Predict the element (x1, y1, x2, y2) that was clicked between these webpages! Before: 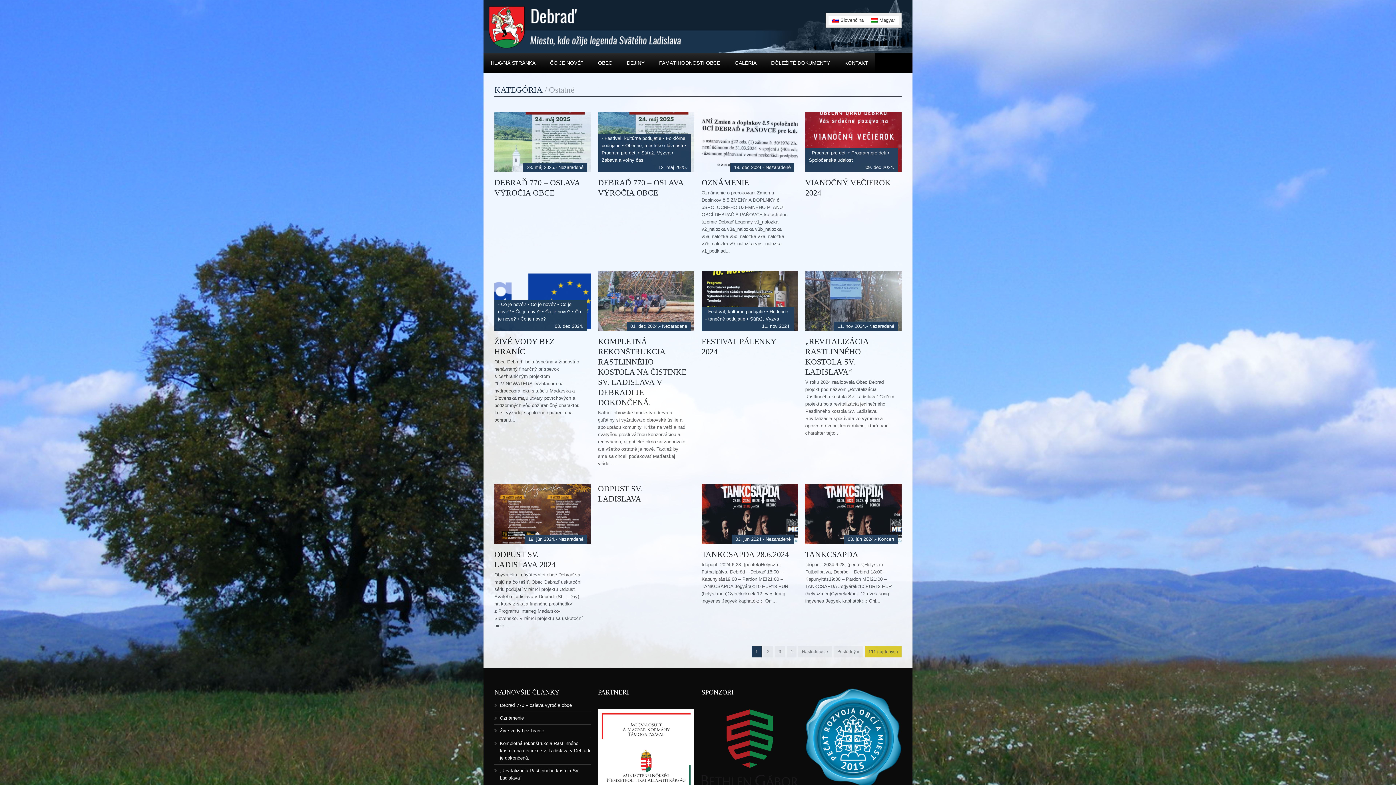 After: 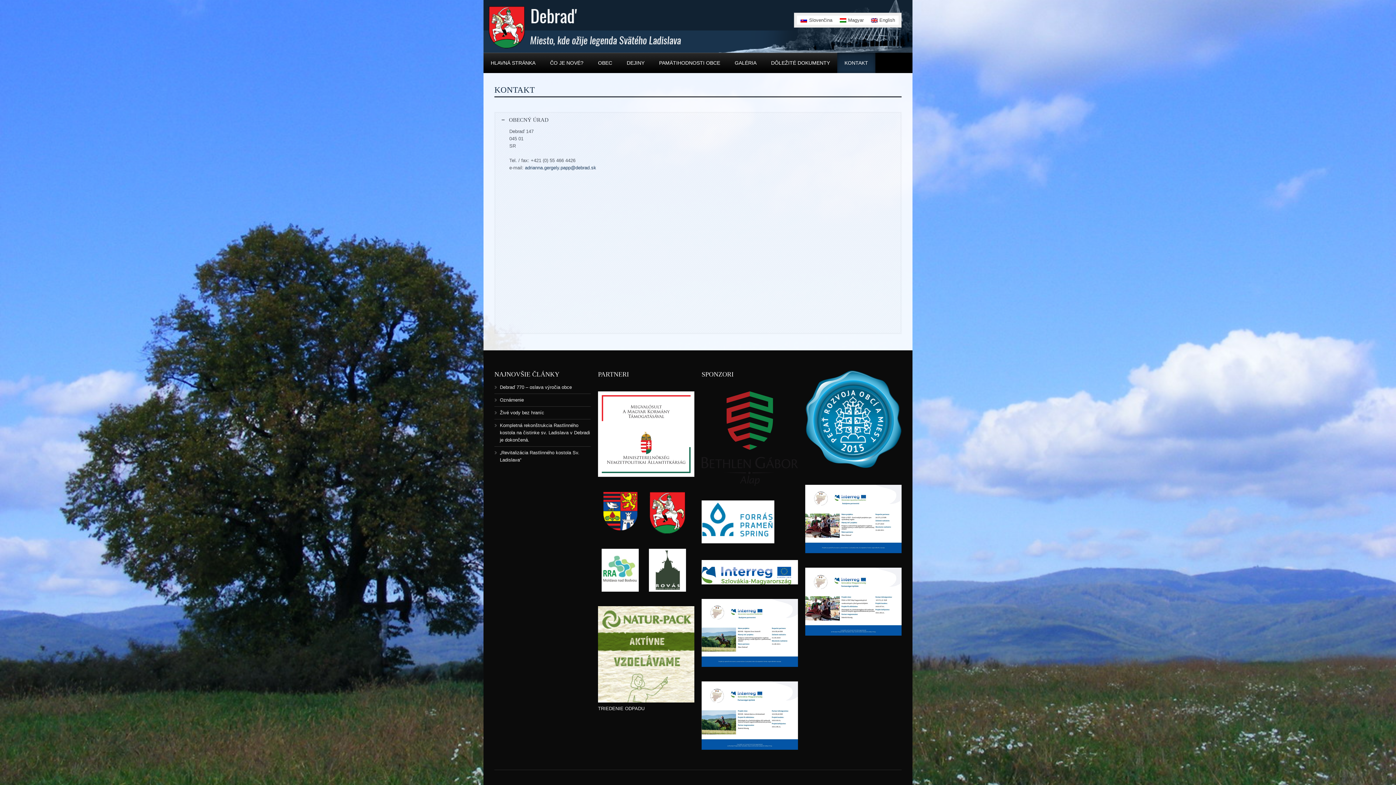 Action: label: KONTAKT bbox: (837, 52, 875, 73)